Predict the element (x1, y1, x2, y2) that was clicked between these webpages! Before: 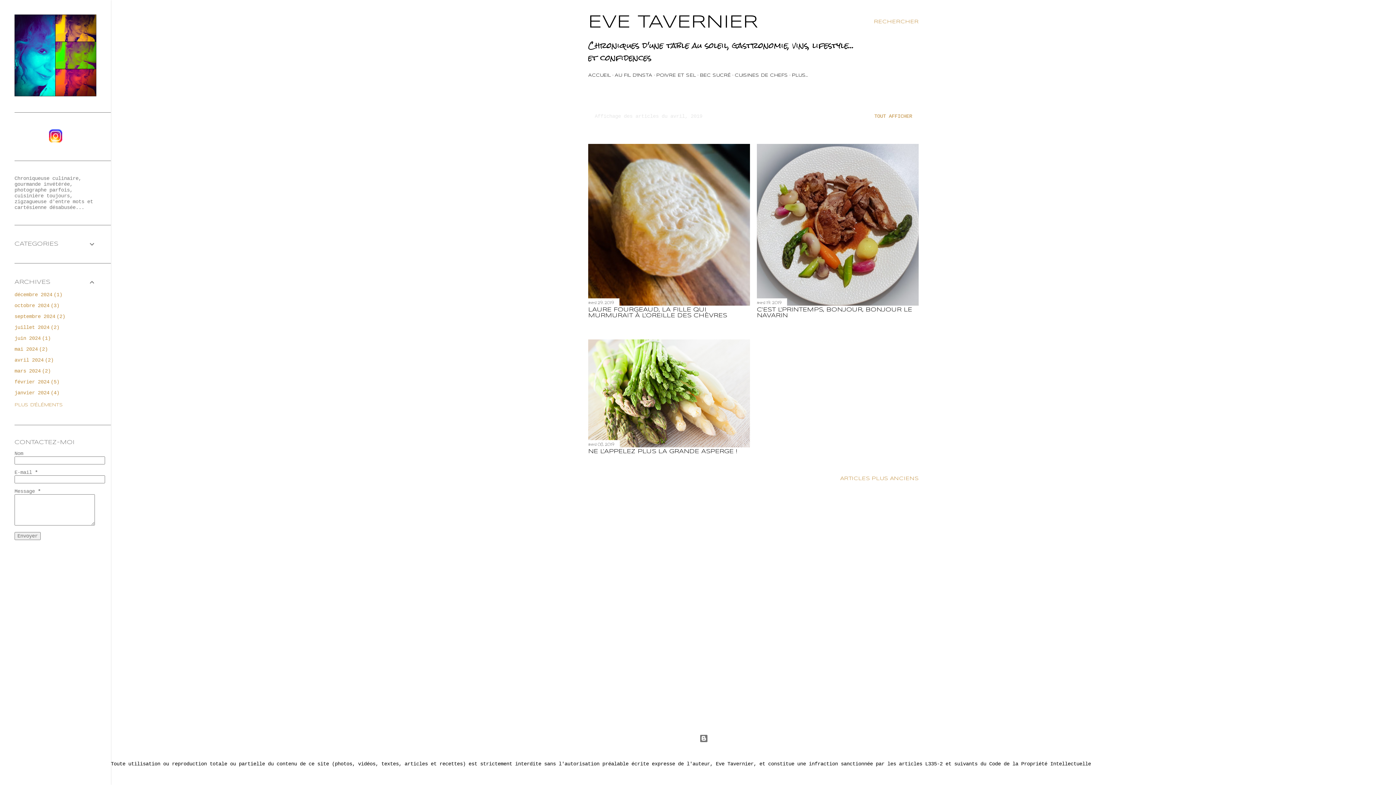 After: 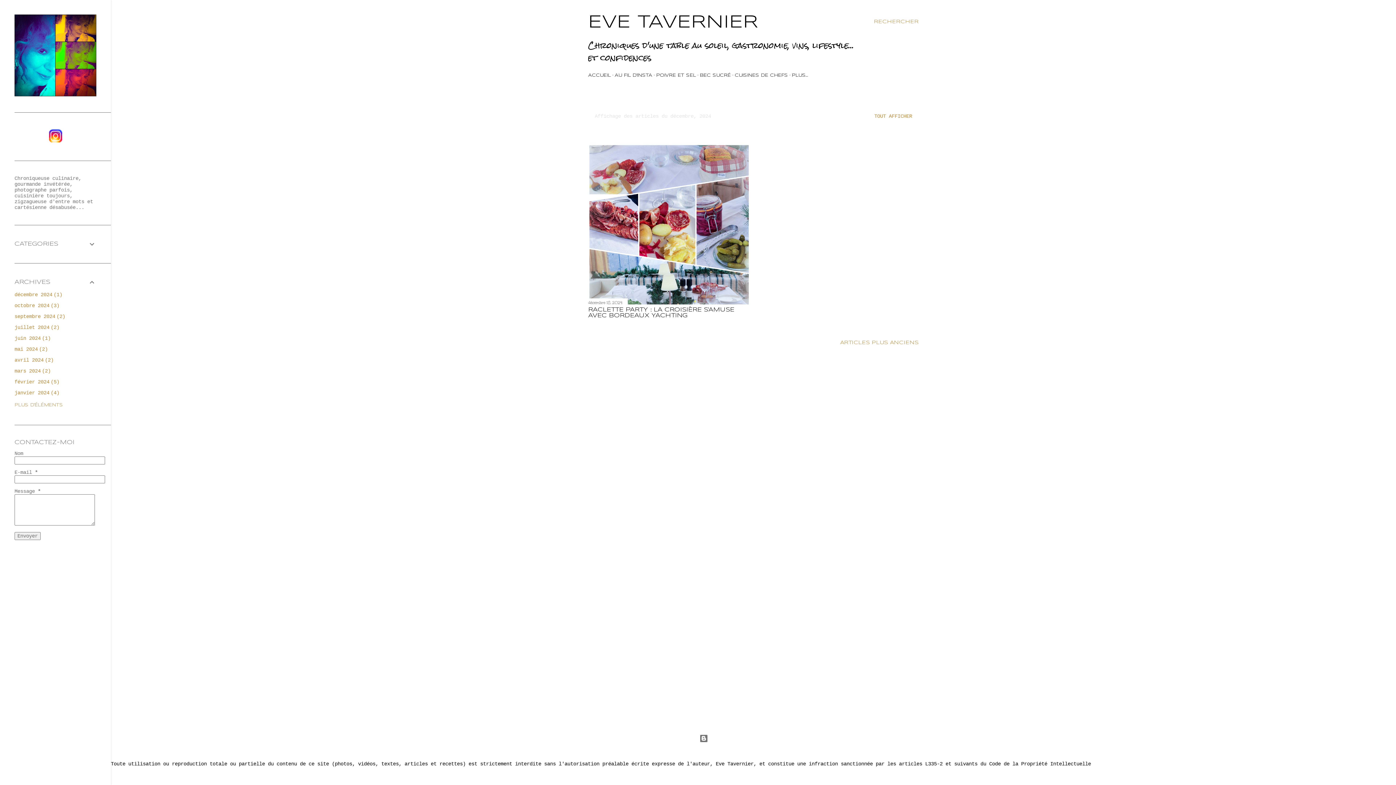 Action: bbox: (14, 292, 62, 297) label: décembre 20241